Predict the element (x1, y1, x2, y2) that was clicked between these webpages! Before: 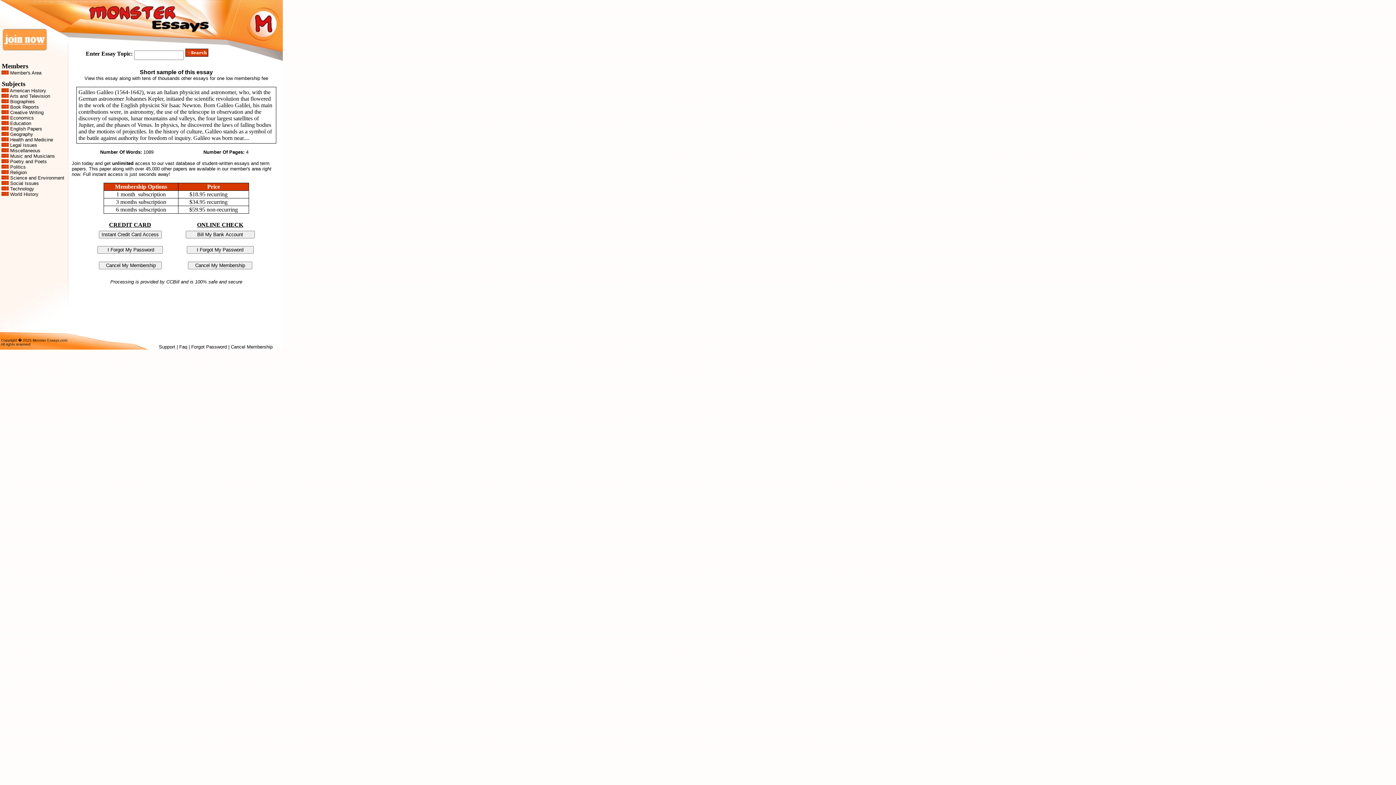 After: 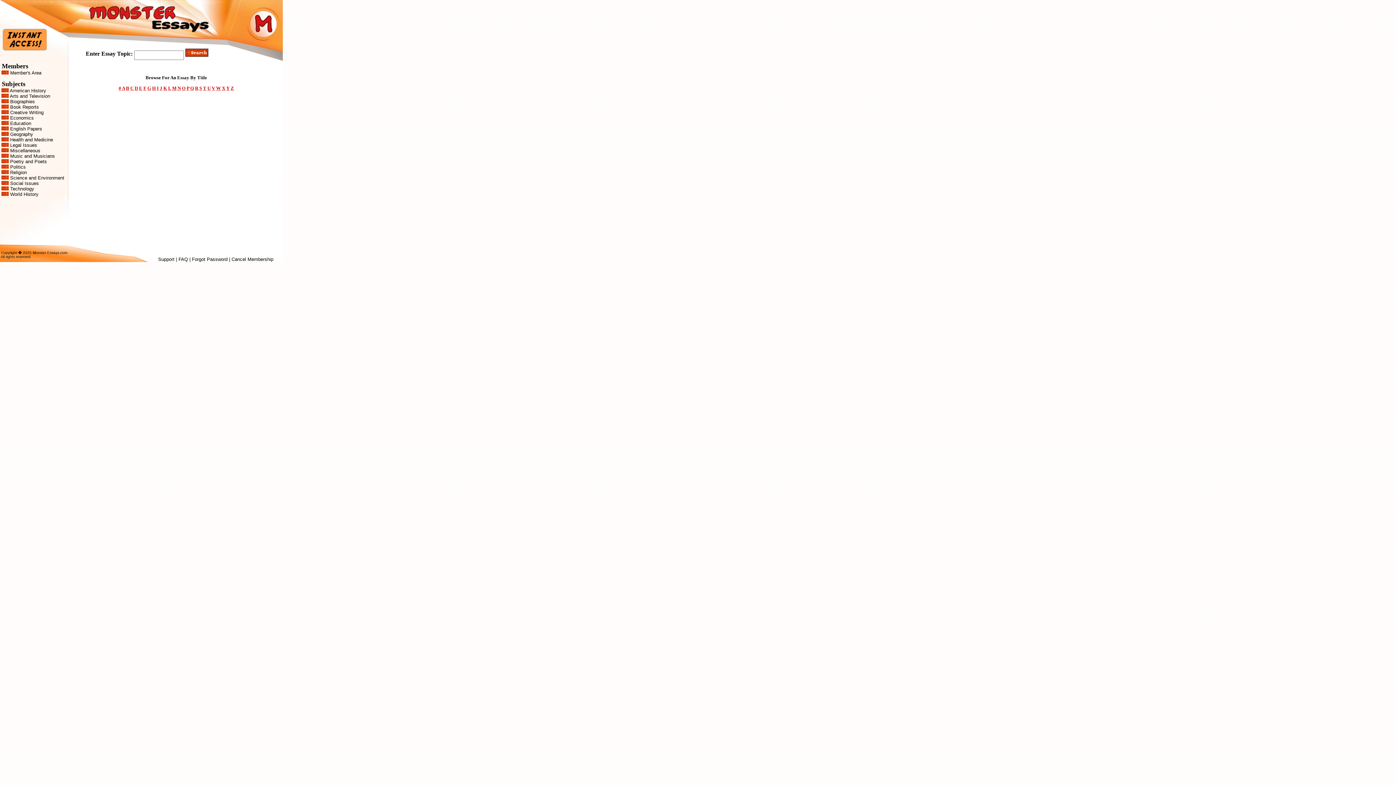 Action: label: Economics bbox: (10, 115, 33, 120)